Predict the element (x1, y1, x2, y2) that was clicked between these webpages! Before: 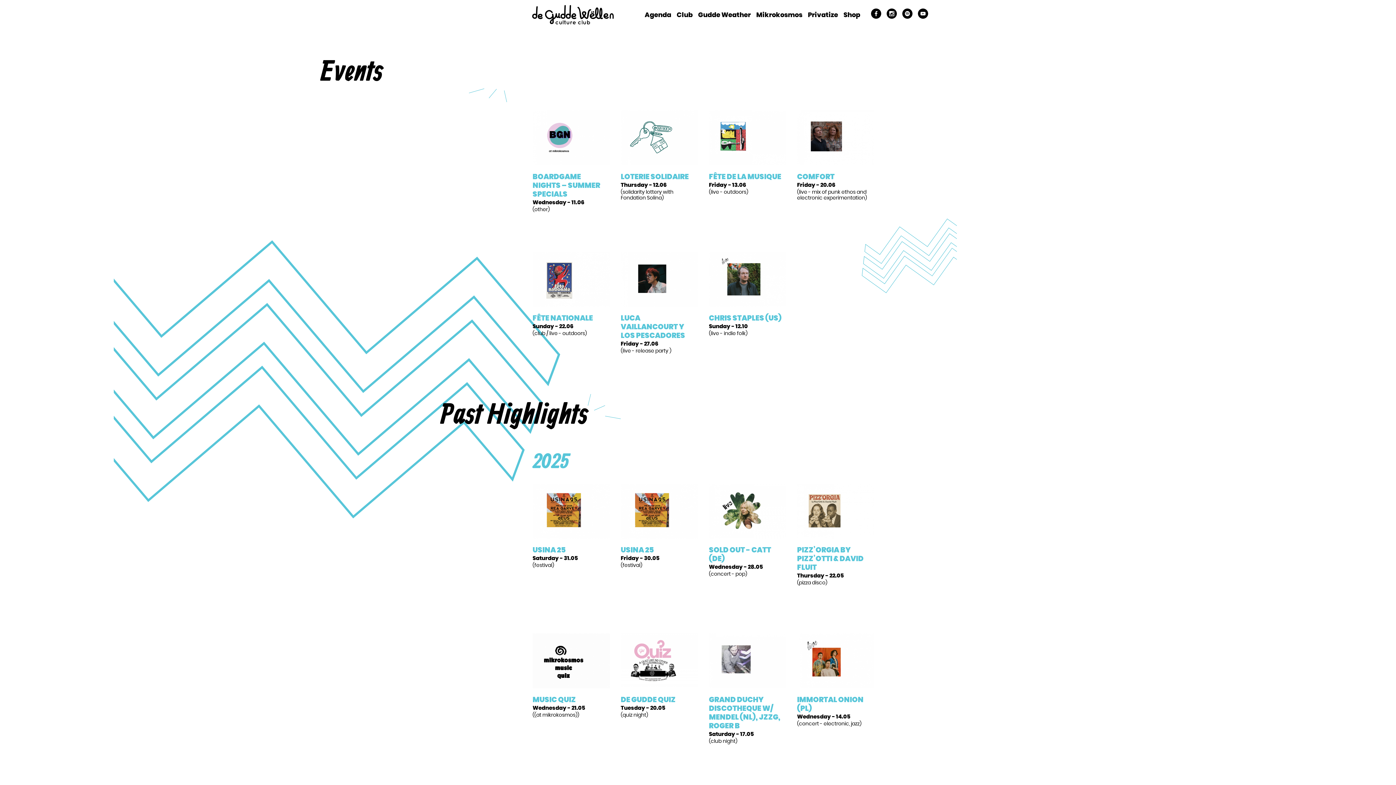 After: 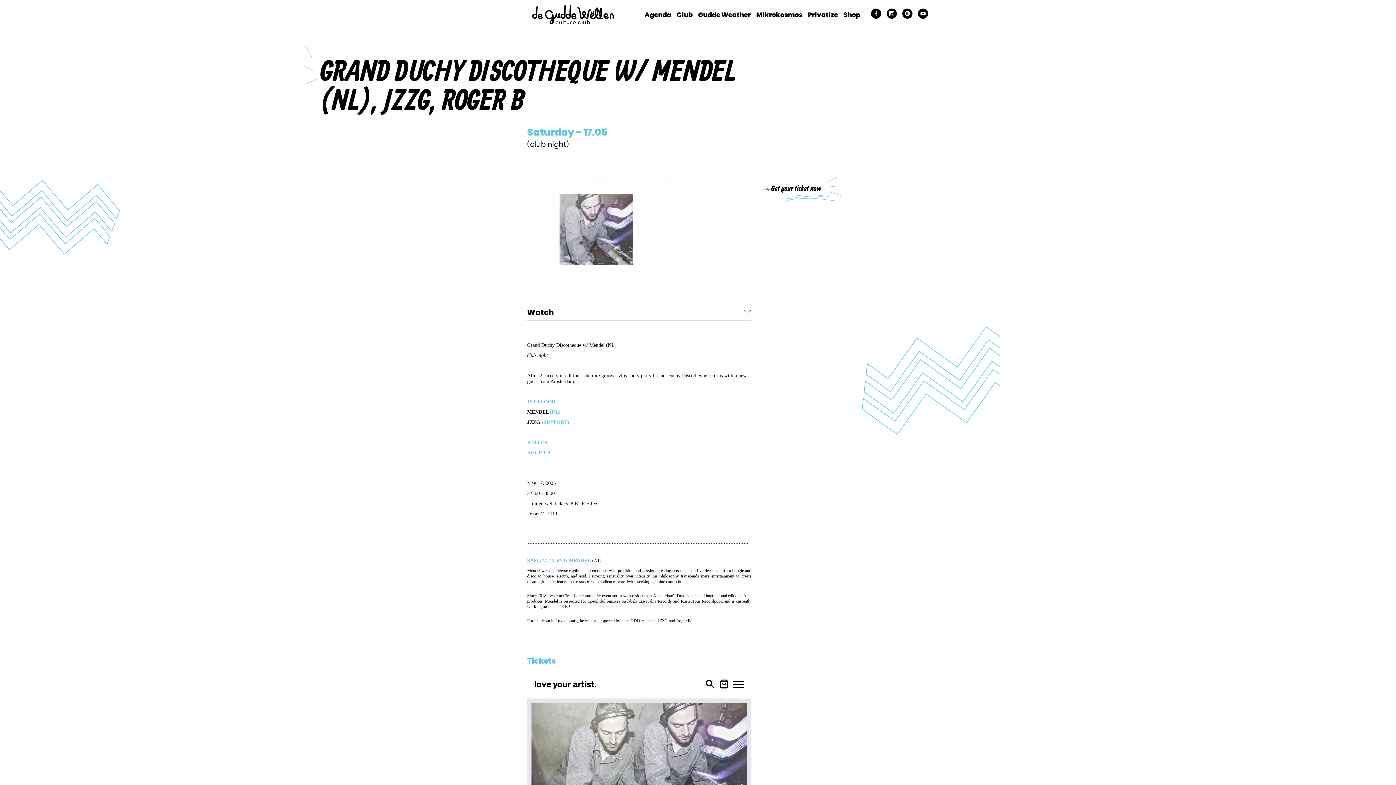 Action: bbox: (709, 759, 786, 769) label: Read more